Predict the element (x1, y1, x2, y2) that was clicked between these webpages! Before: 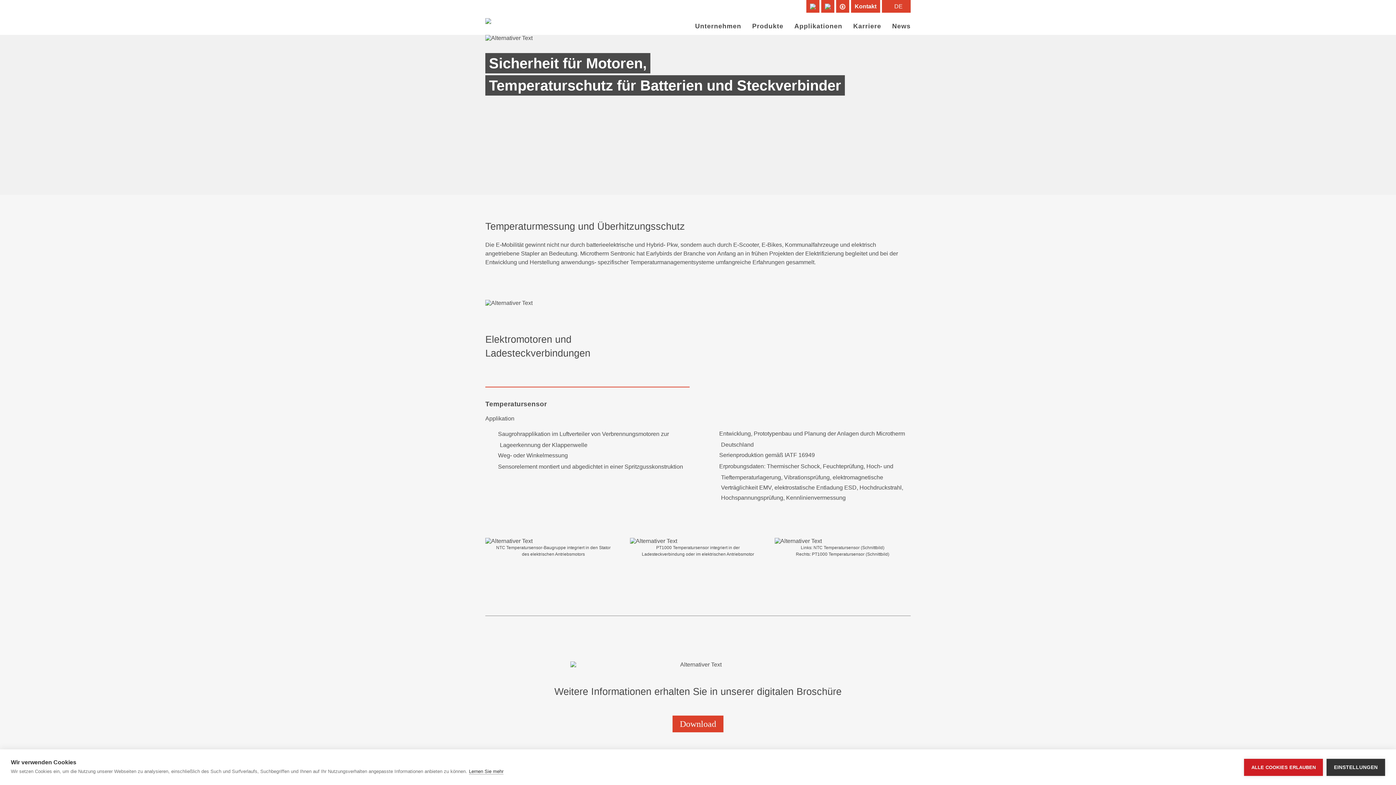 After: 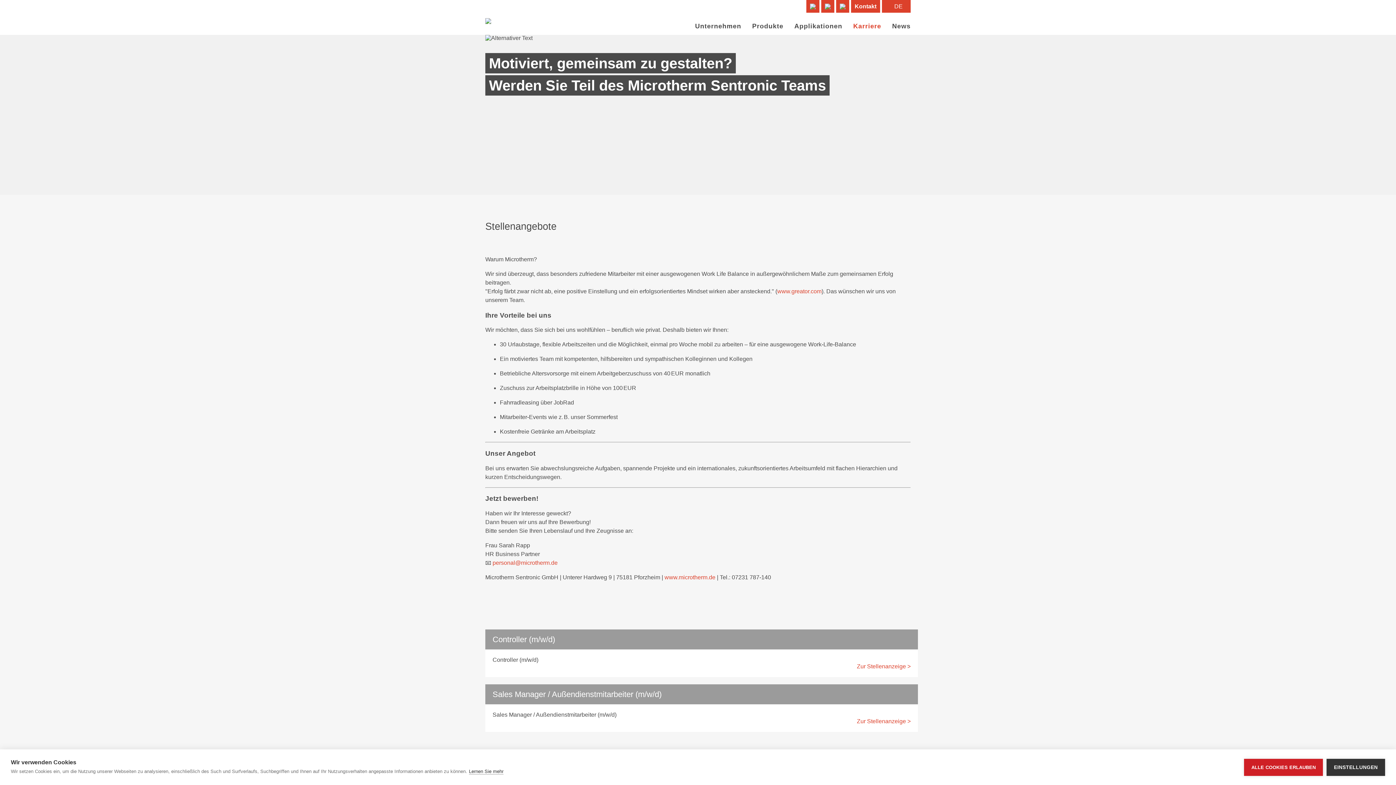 Action: label: Karriere bbox: (853, 21, 881, 31)